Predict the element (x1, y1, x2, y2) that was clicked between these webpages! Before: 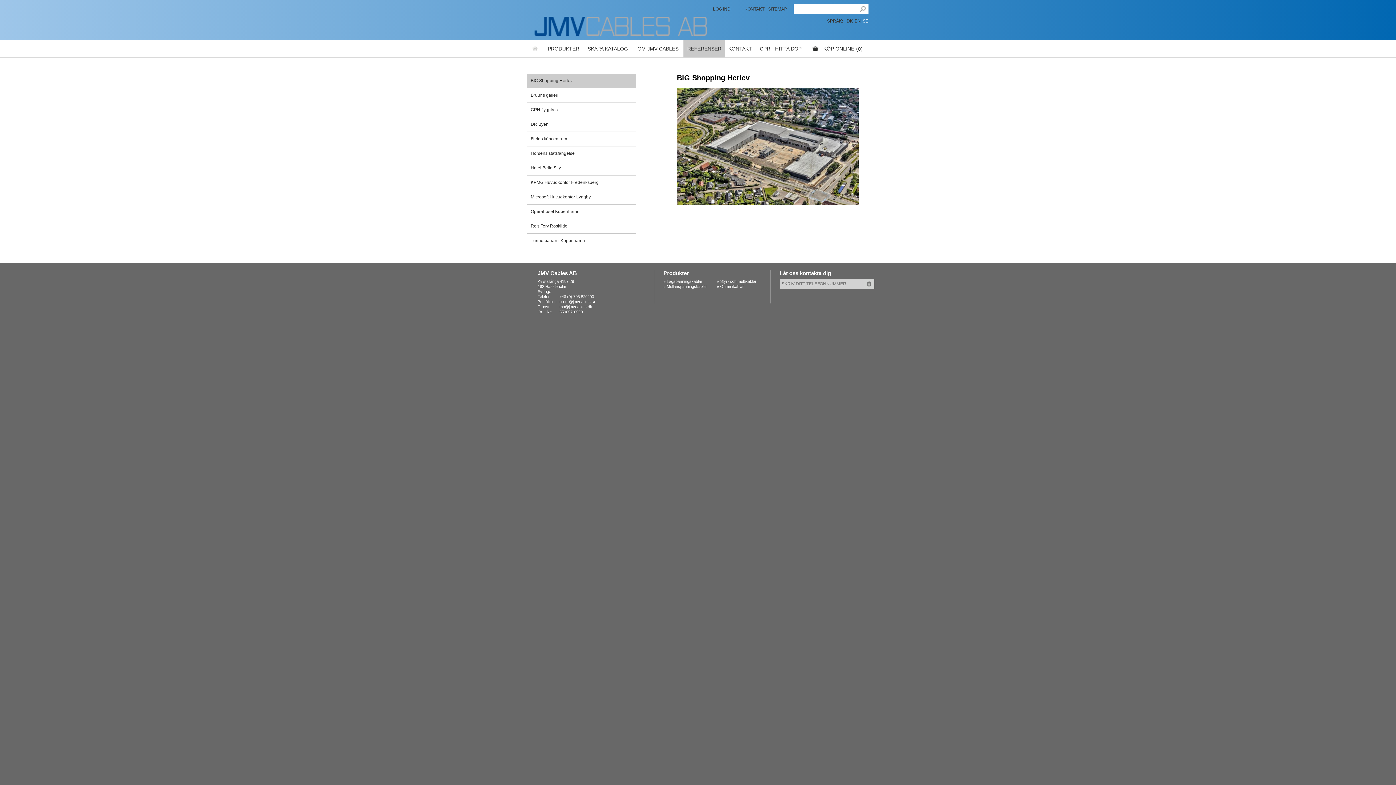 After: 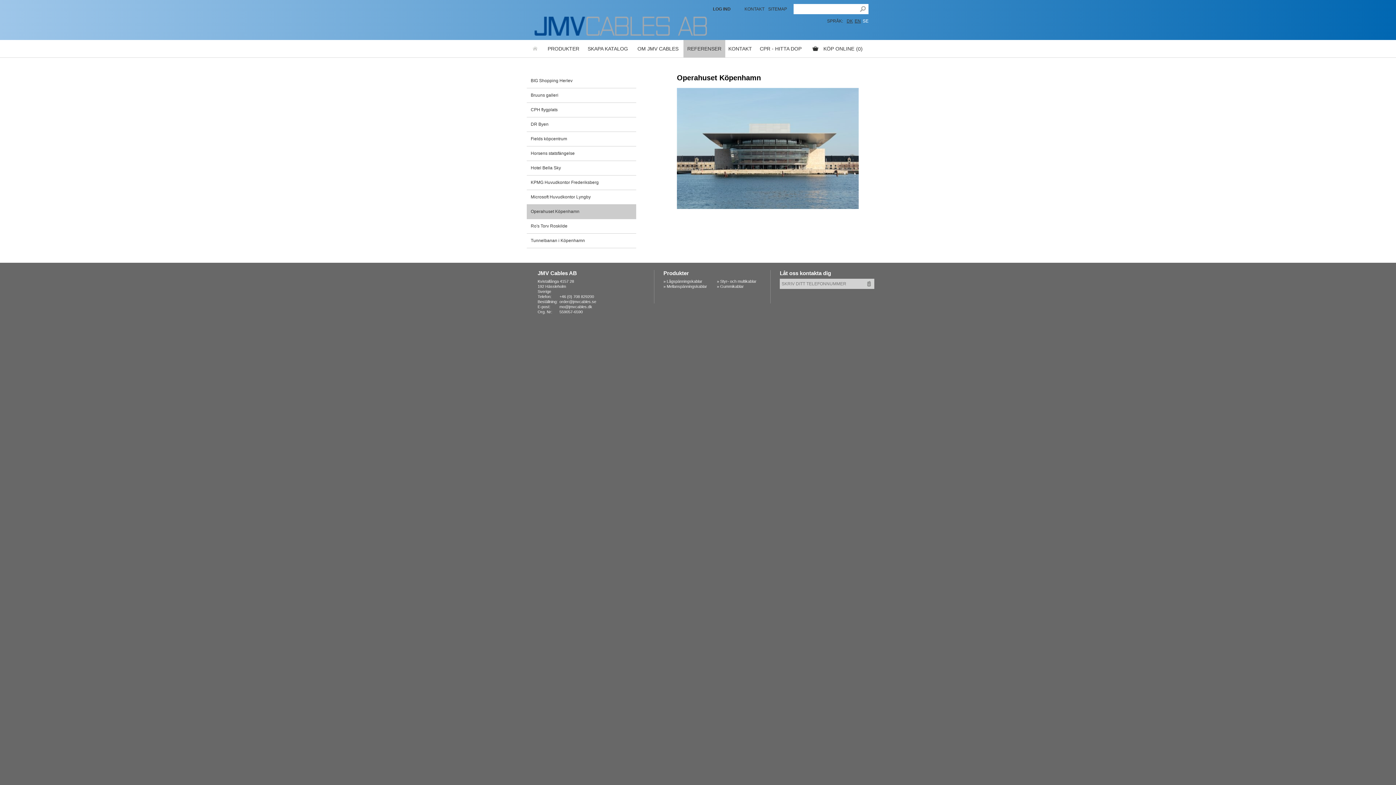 Action: label: Operahuset Köpenhamn bbox: (526, 204, 636, 218)